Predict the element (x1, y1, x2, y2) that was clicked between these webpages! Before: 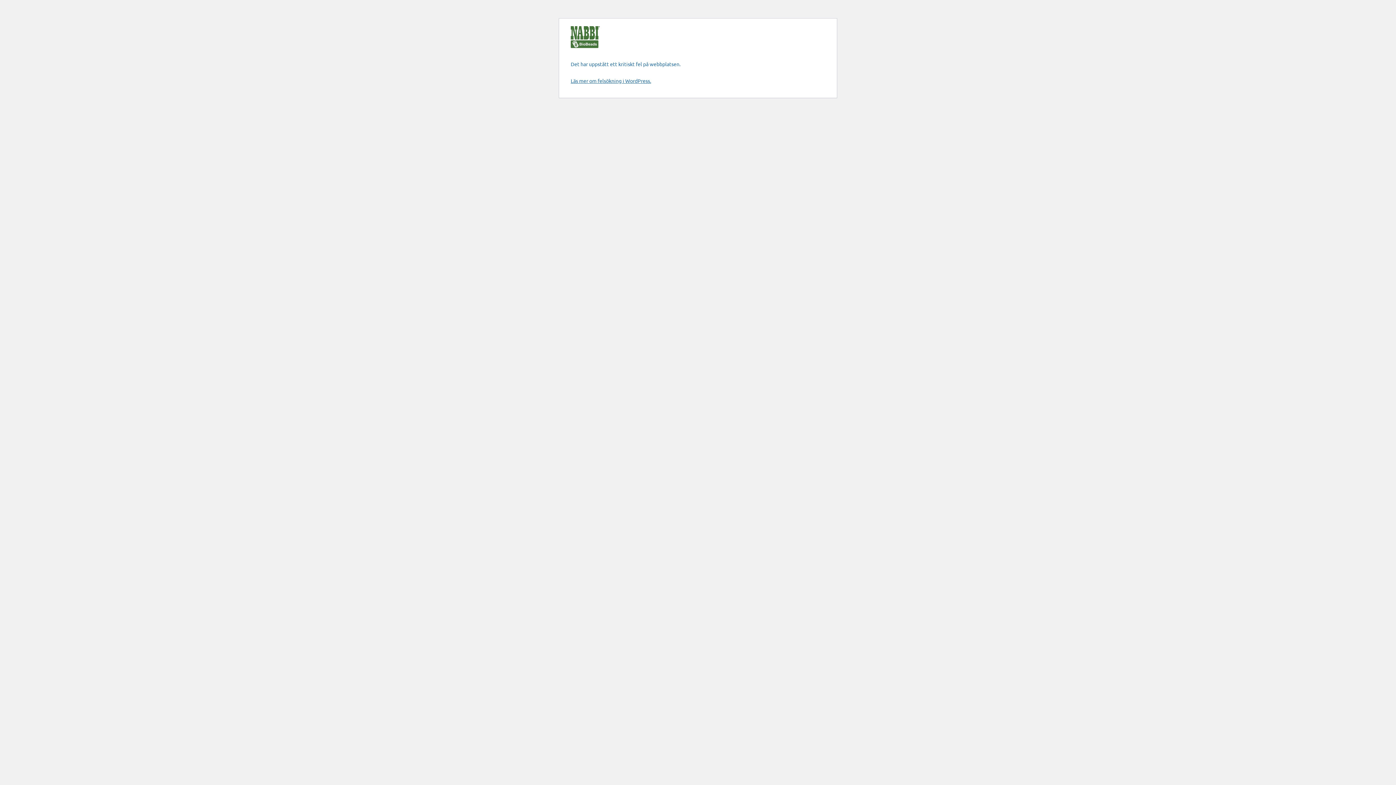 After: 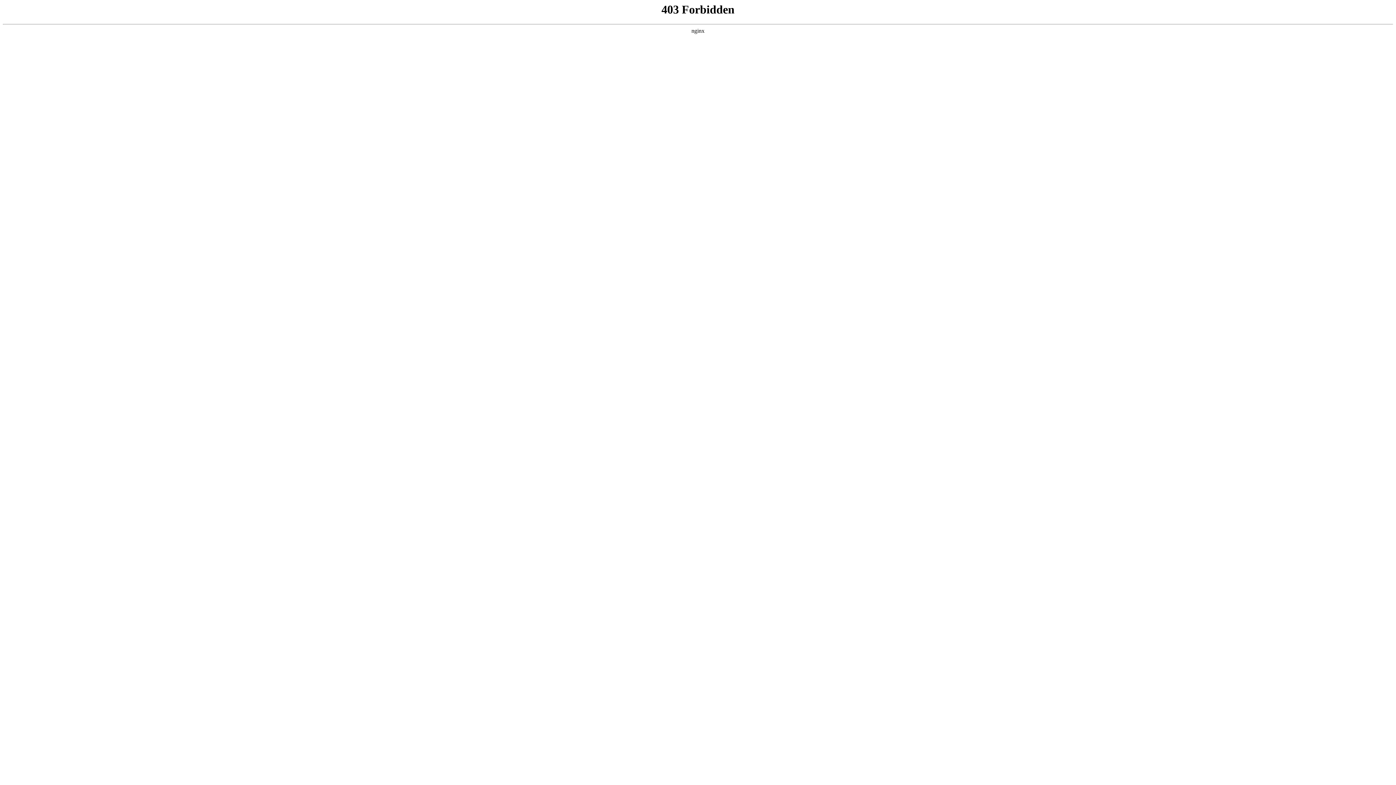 Action: bbox: (570, 77, 651, 84) label: Läs mer om felsökning i WordPress.